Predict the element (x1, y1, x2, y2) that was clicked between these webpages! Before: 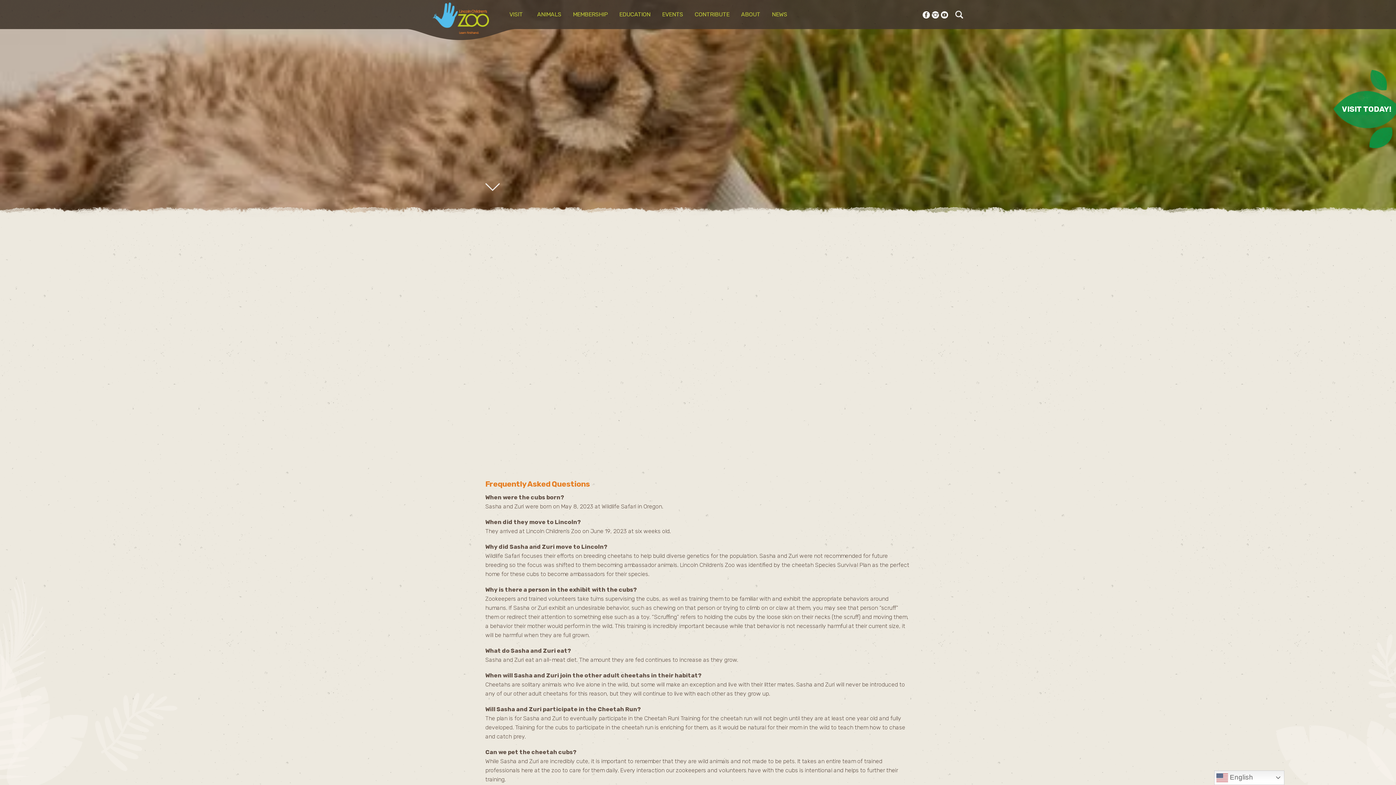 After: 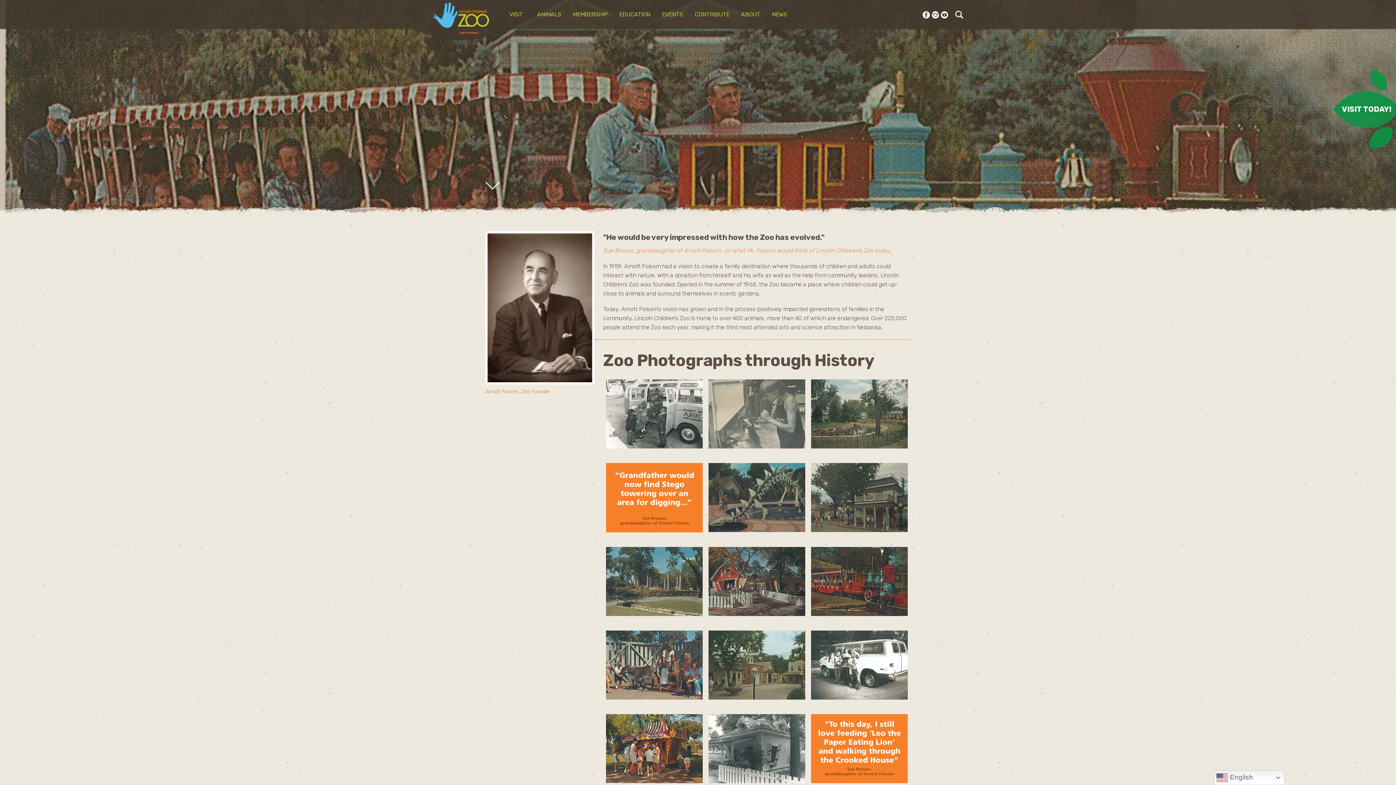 Action: bbox: (735, 6, 766, 22) label: ABOUT